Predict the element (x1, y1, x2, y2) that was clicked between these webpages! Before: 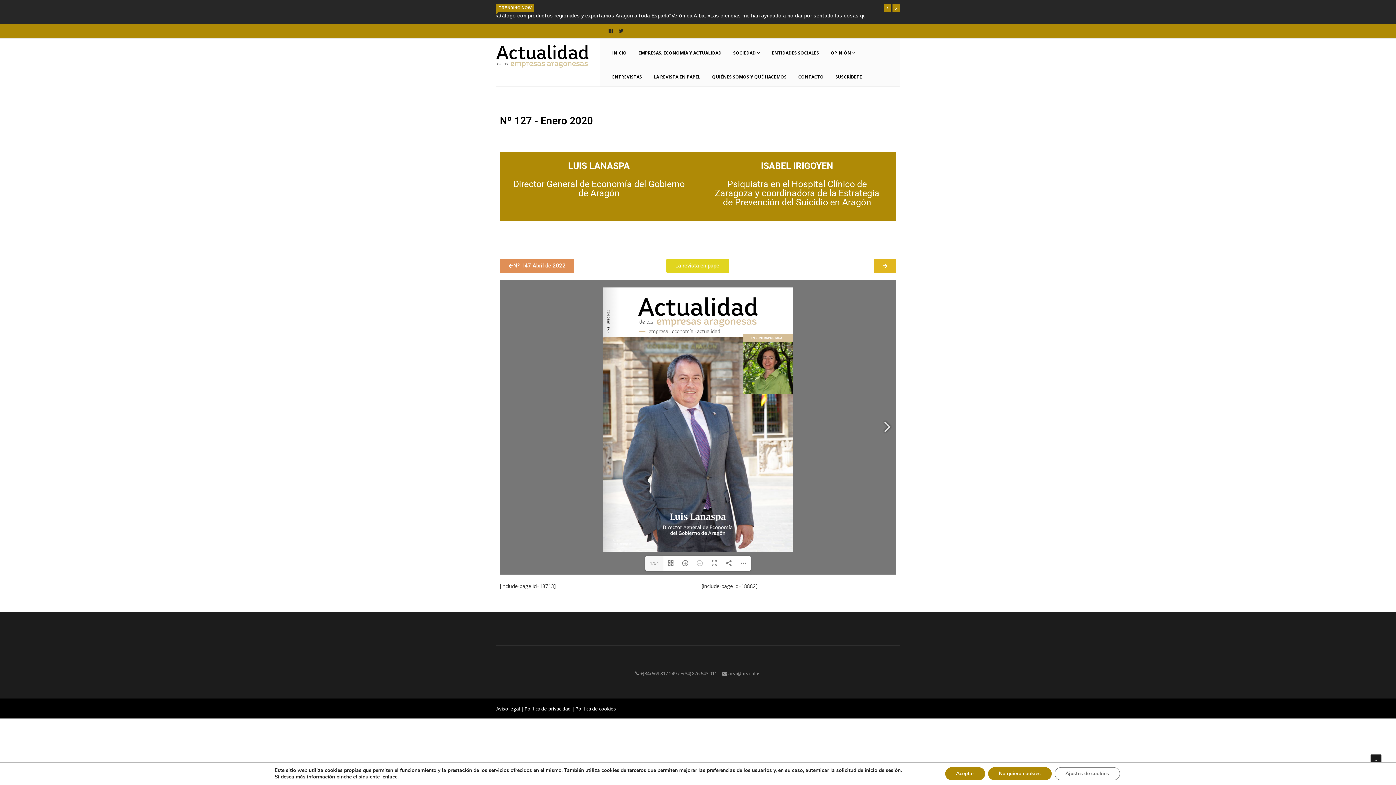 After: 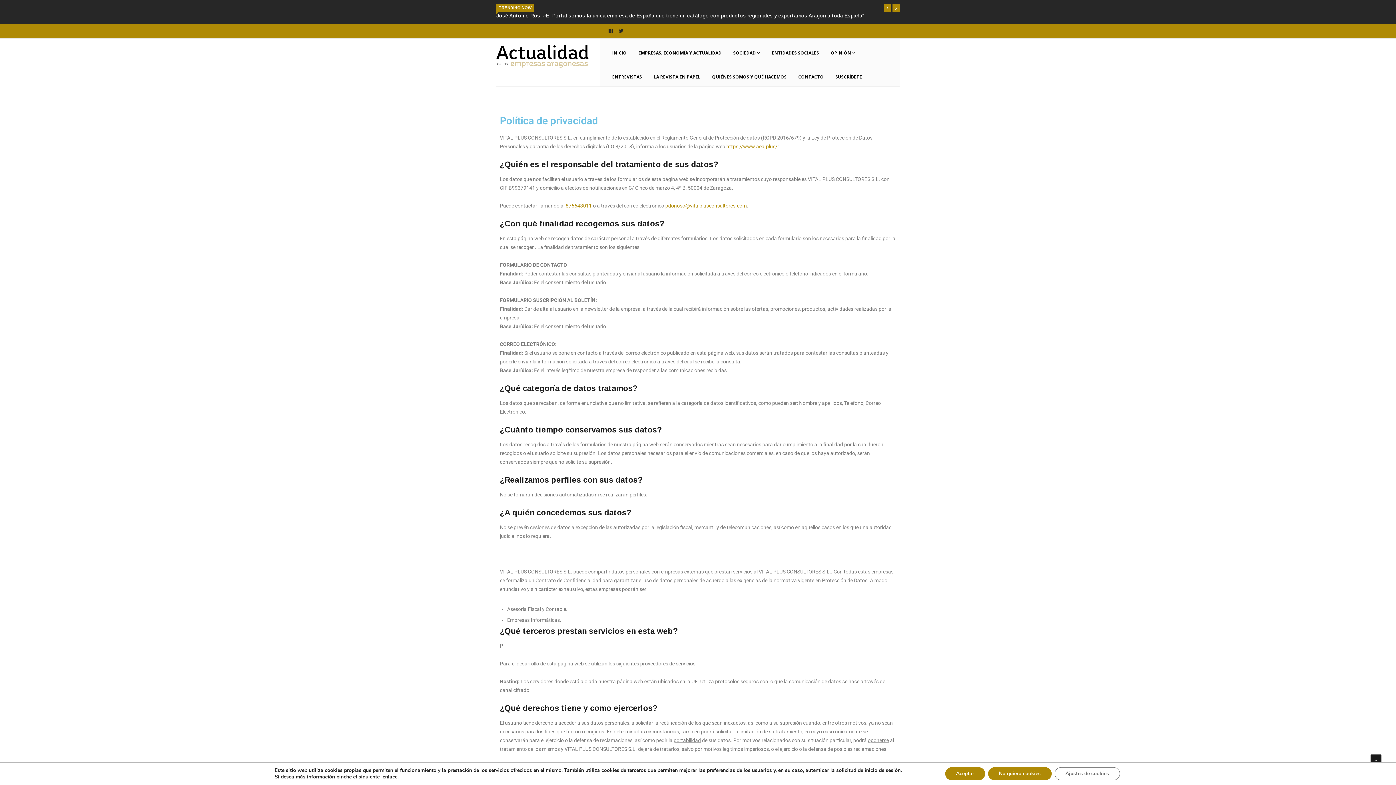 Action: label: Política de privacidad bbox: (524, 548, 570, 554)